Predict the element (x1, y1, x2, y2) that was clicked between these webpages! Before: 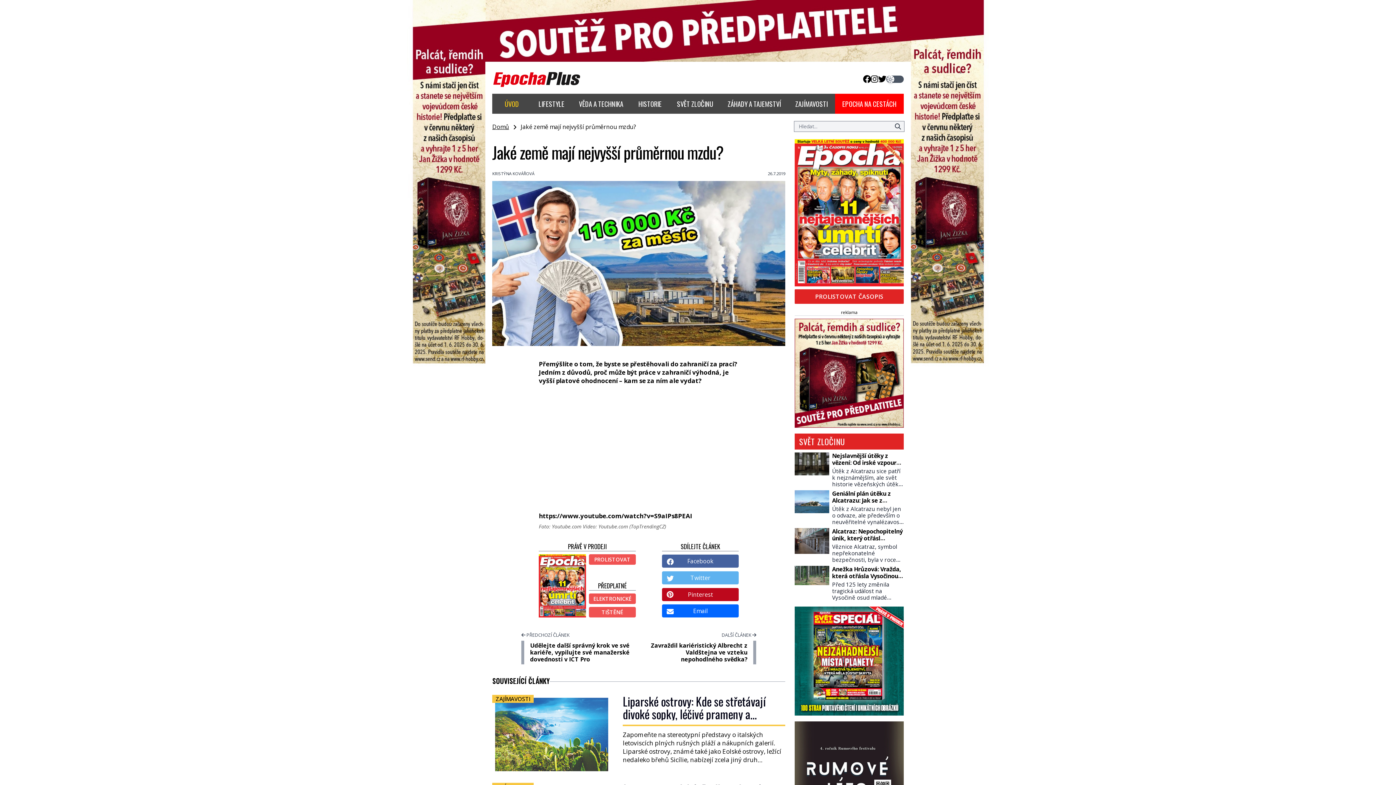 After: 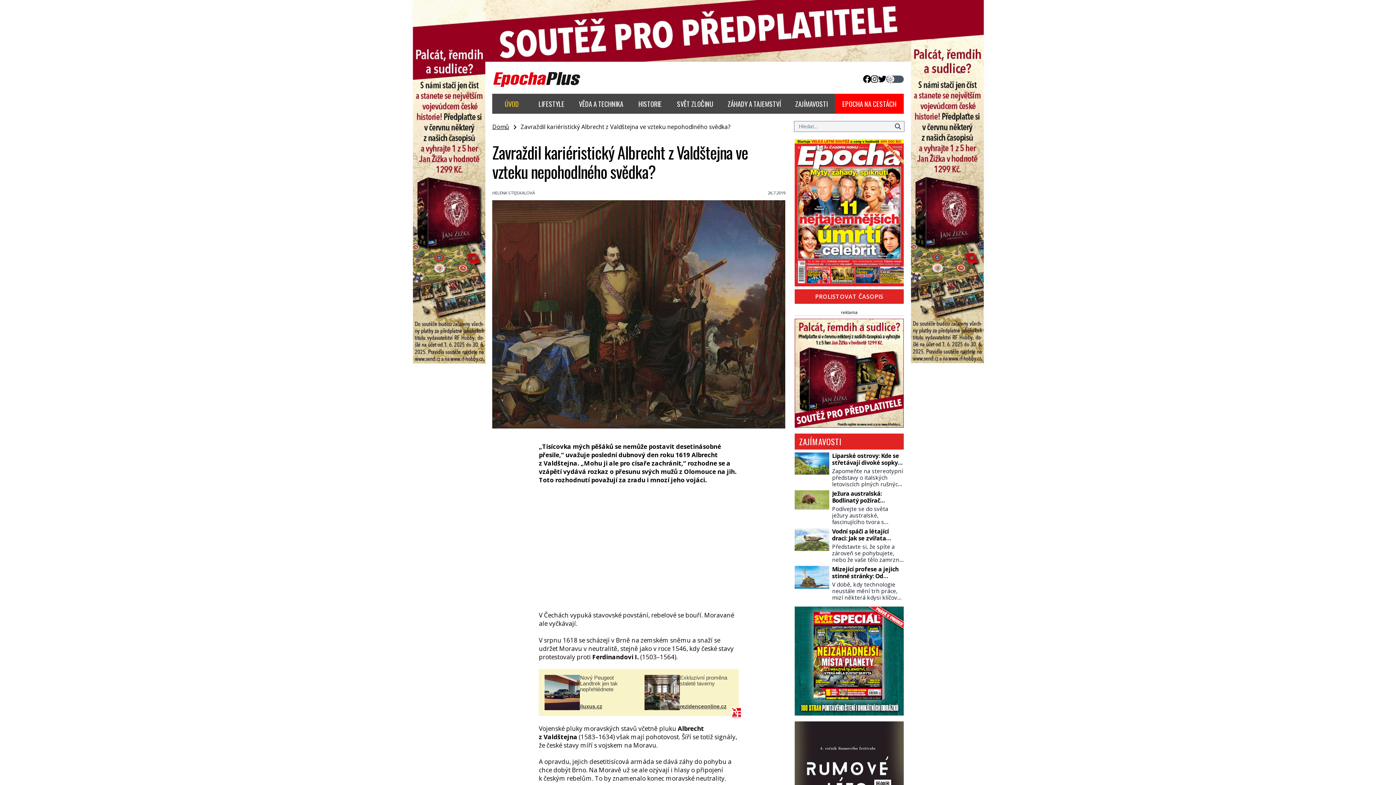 Action: label: Zavraždil kariéristický Albrecht z Valdštejna ve vzteku nepohodlného svědka? bbox: (650, 641, 747, 663)